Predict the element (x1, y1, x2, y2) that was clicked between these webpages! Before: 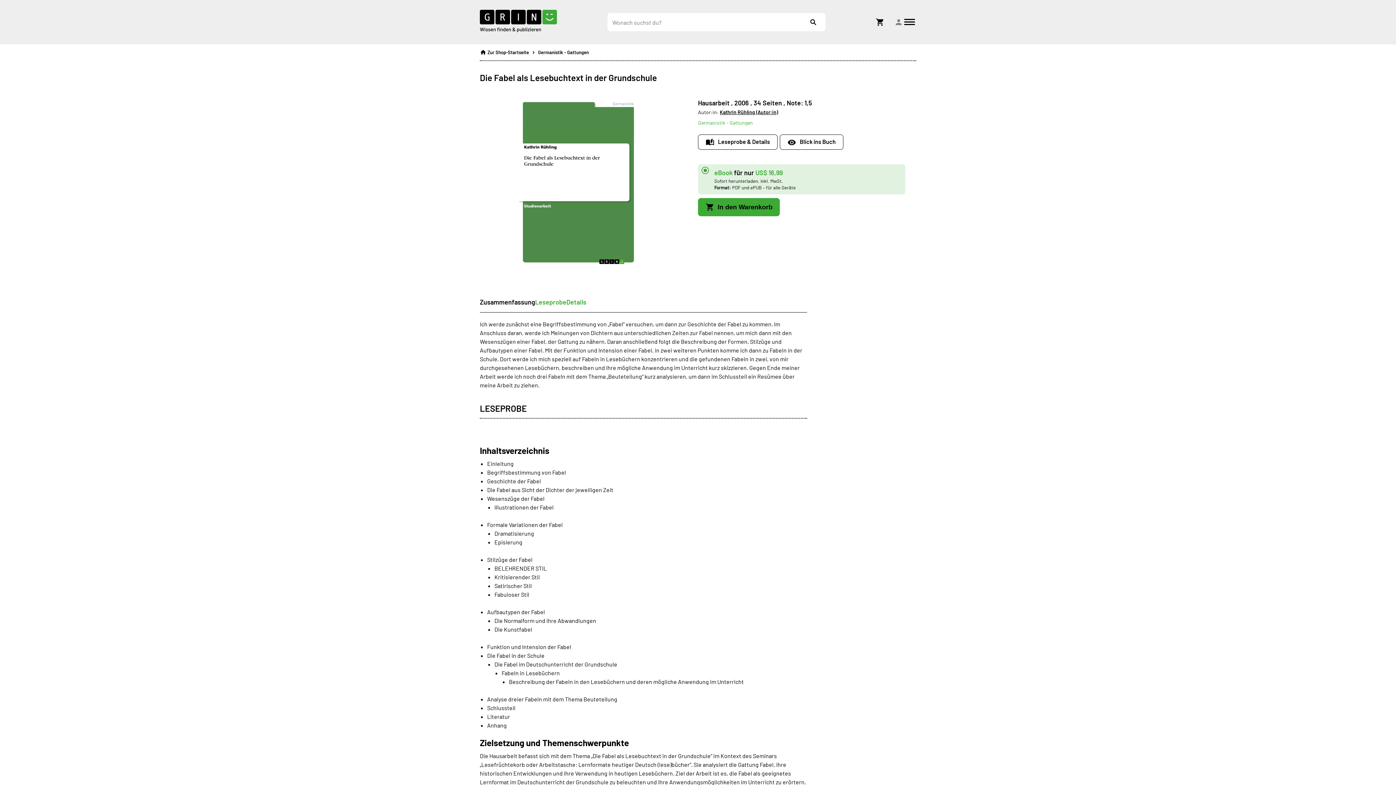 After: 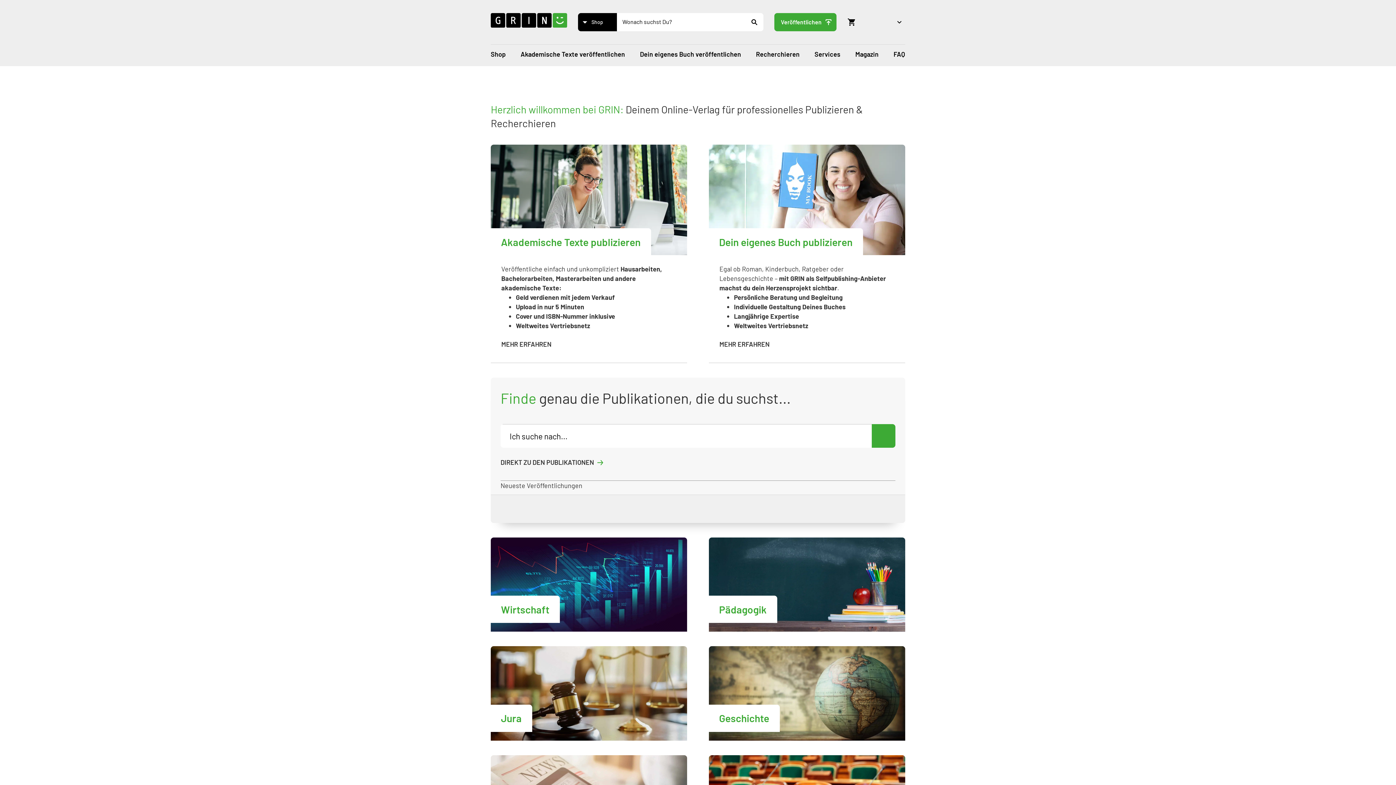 Action: bbox: (480, 9, 557, 34)